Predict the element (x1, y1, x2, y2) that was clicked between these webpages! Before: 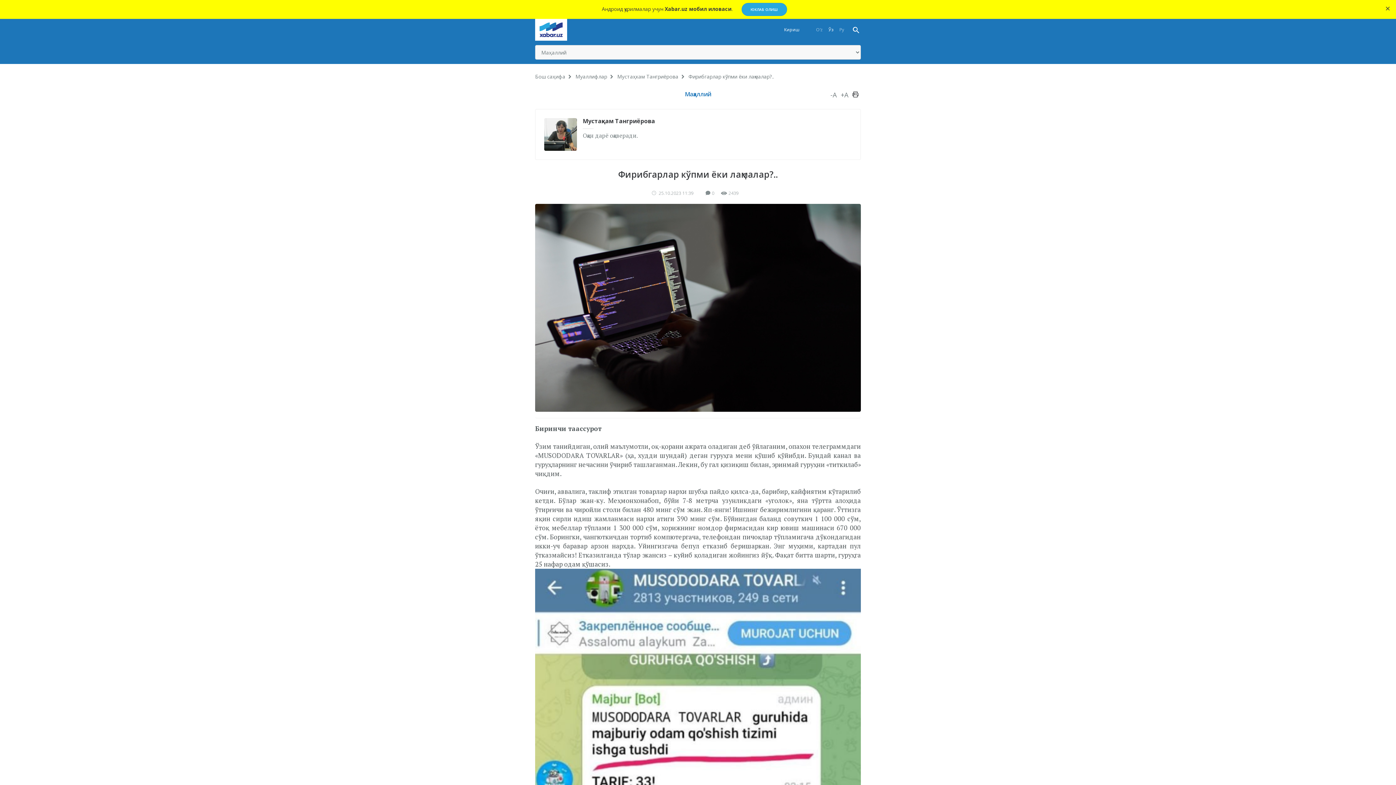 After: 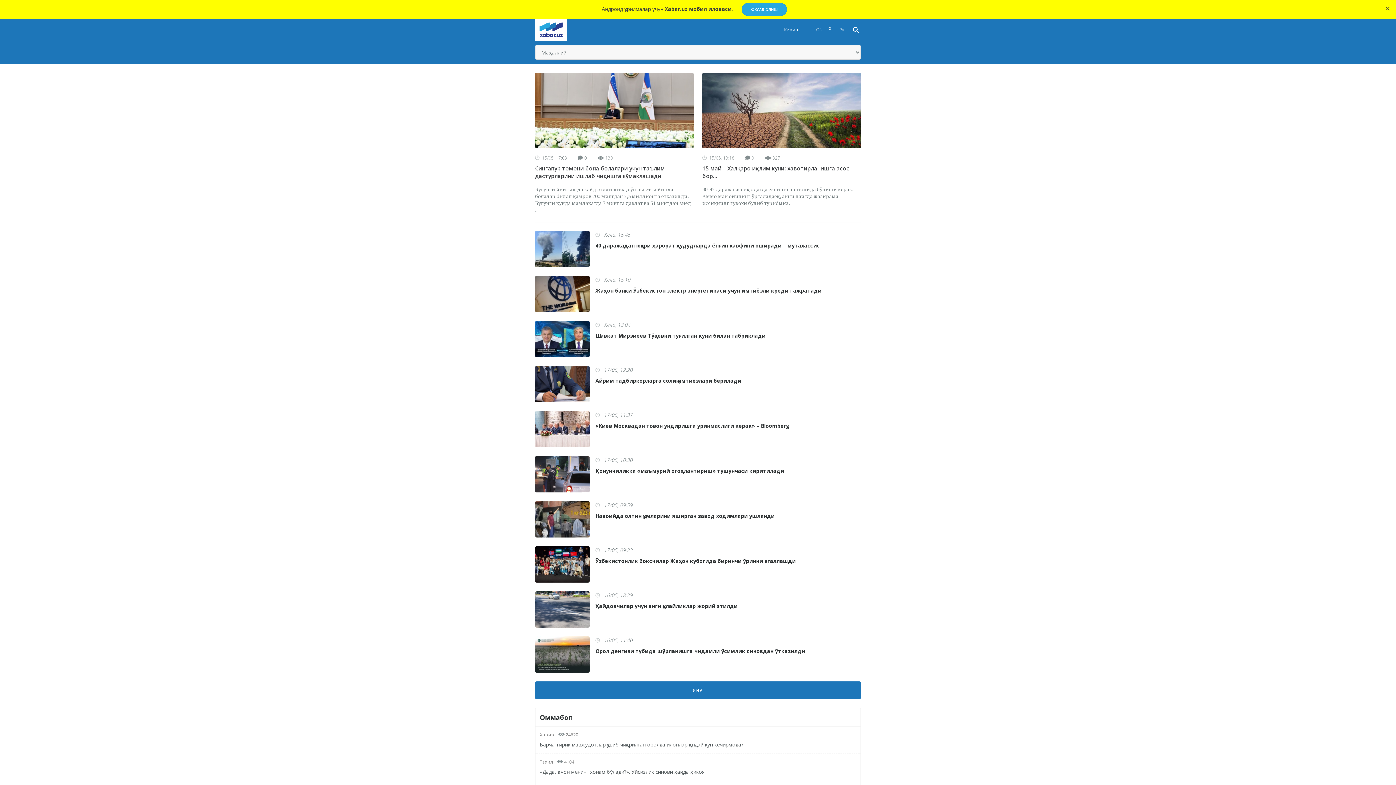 Action: label: Маҳаллий bbox: (535, 89, 861, 98)